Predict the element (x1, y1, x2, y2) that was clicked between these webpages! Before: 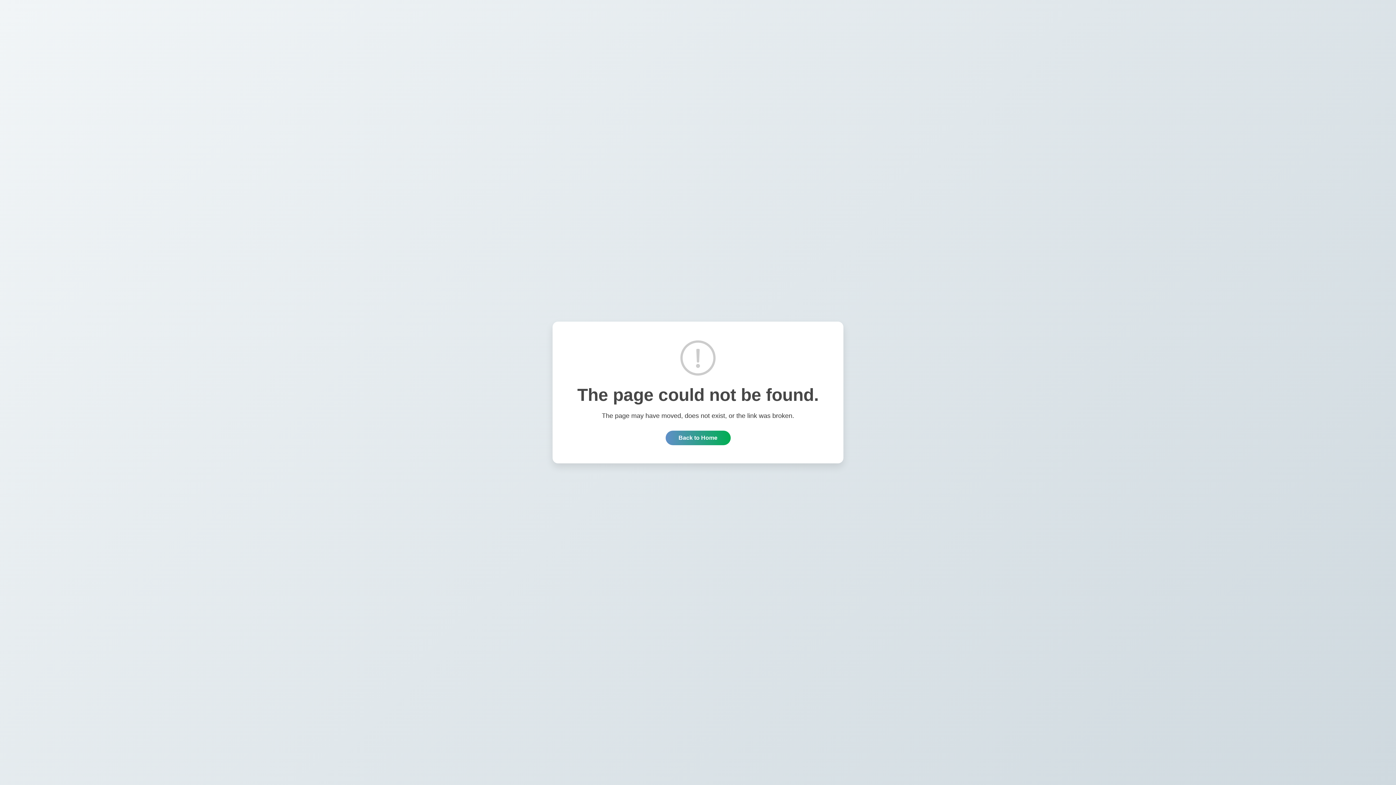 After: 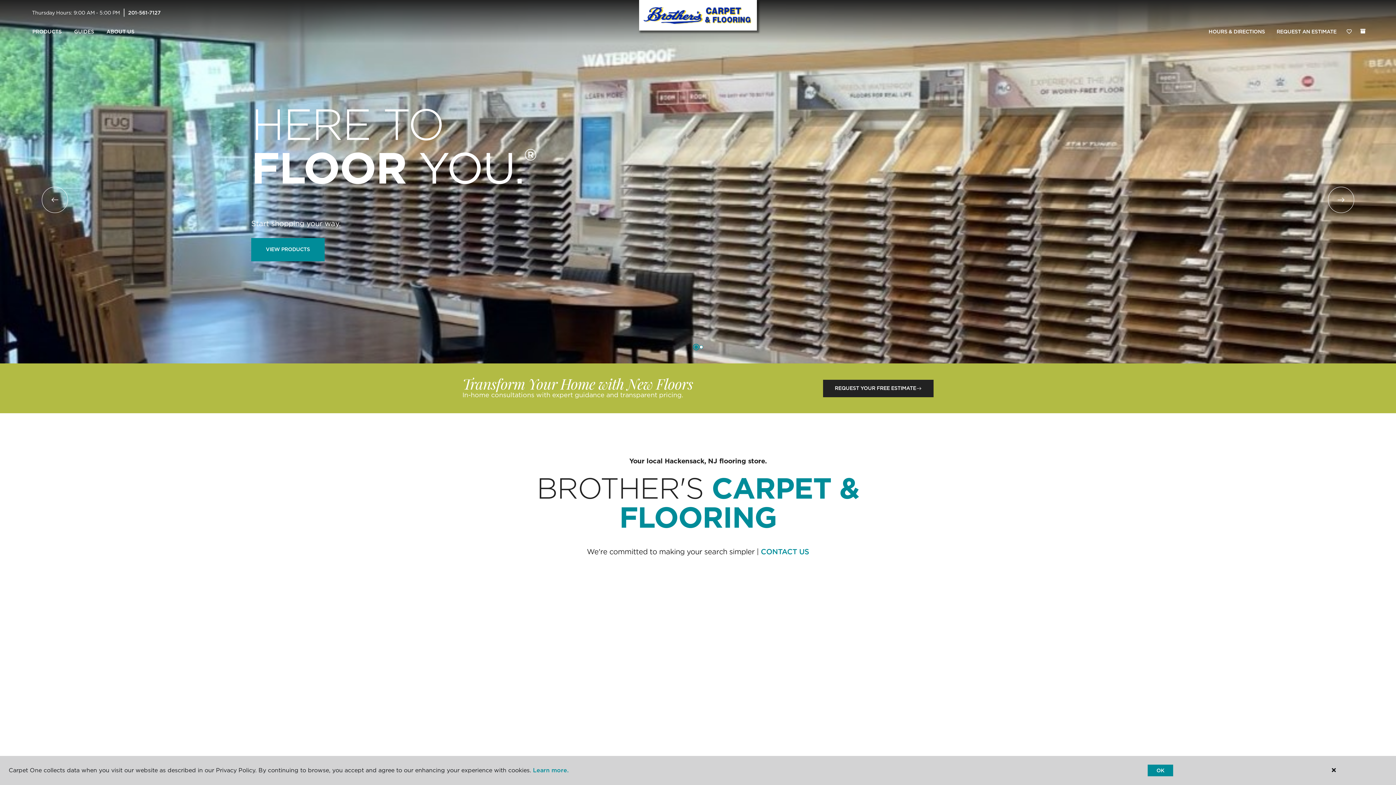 Action: bbox: (665, 430, 730, 445) label: Back to Home